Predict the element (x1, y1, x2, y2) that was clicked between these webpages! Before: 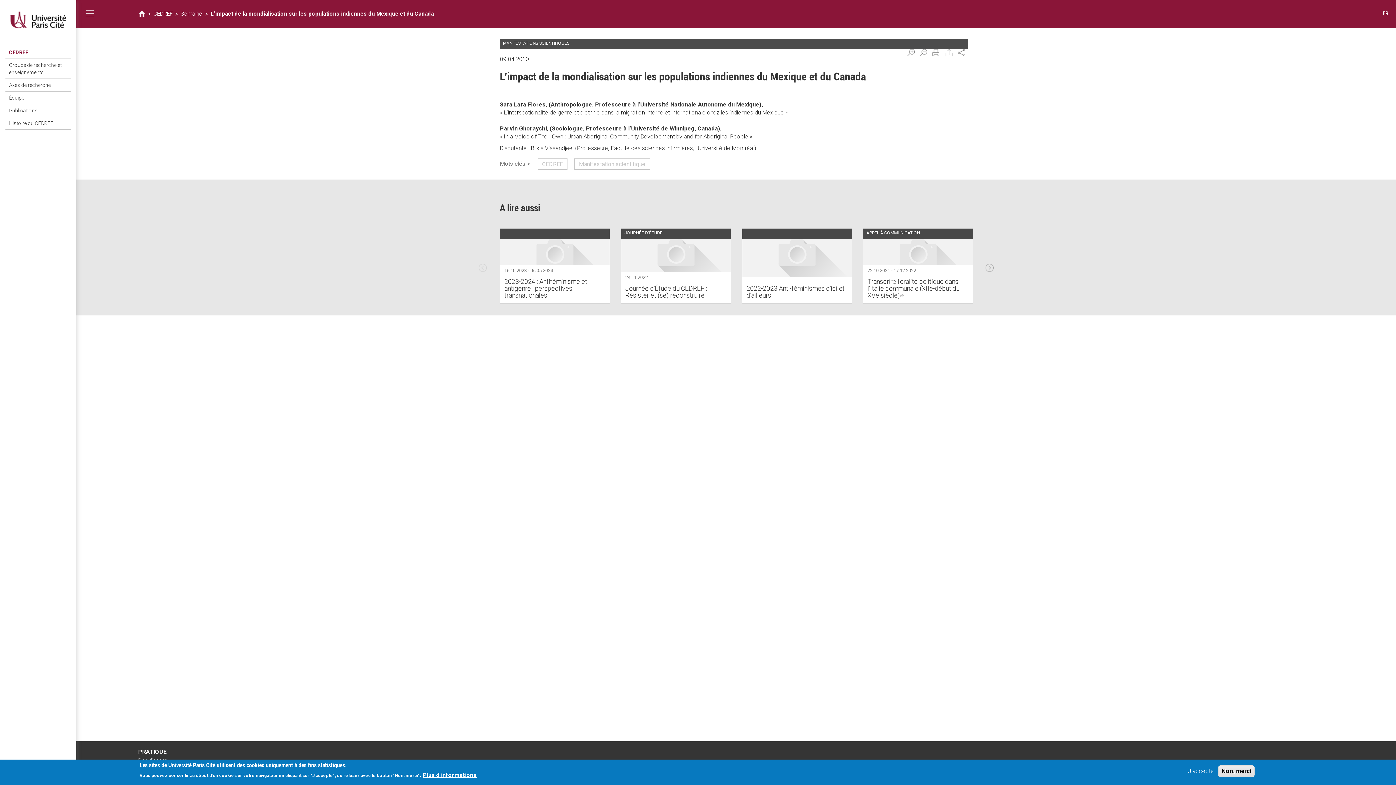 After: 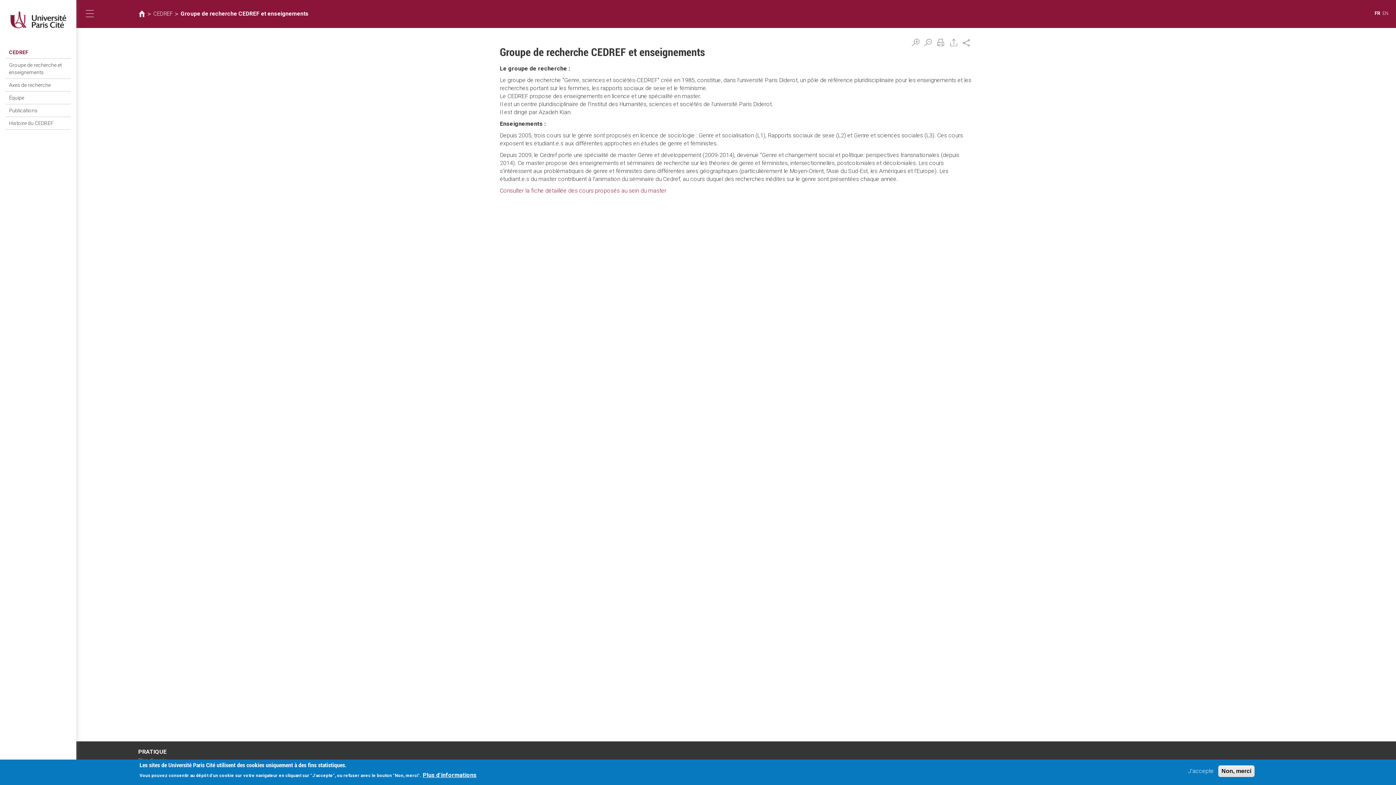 Action: bbox: (5, 59, 70, 78) label: Groupe de recherche et enseignements